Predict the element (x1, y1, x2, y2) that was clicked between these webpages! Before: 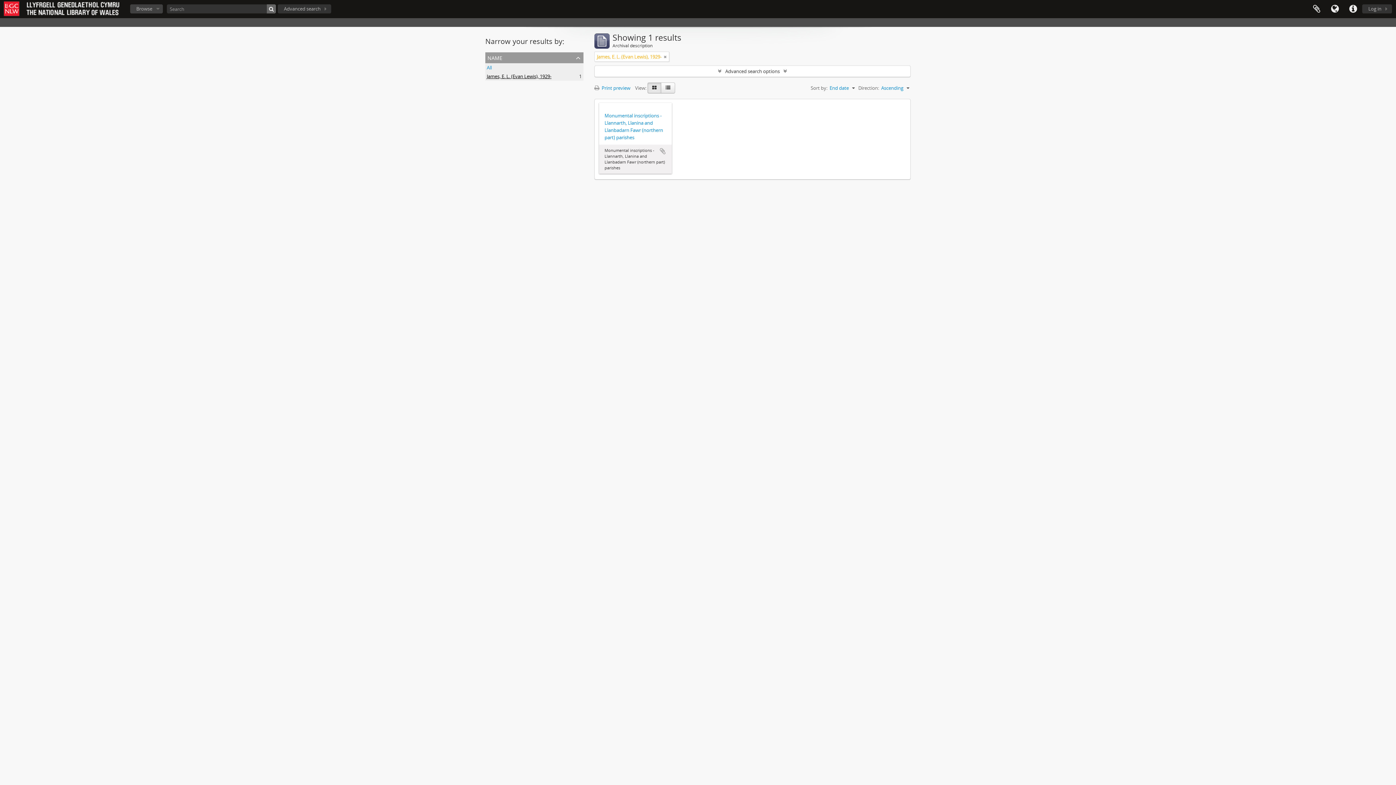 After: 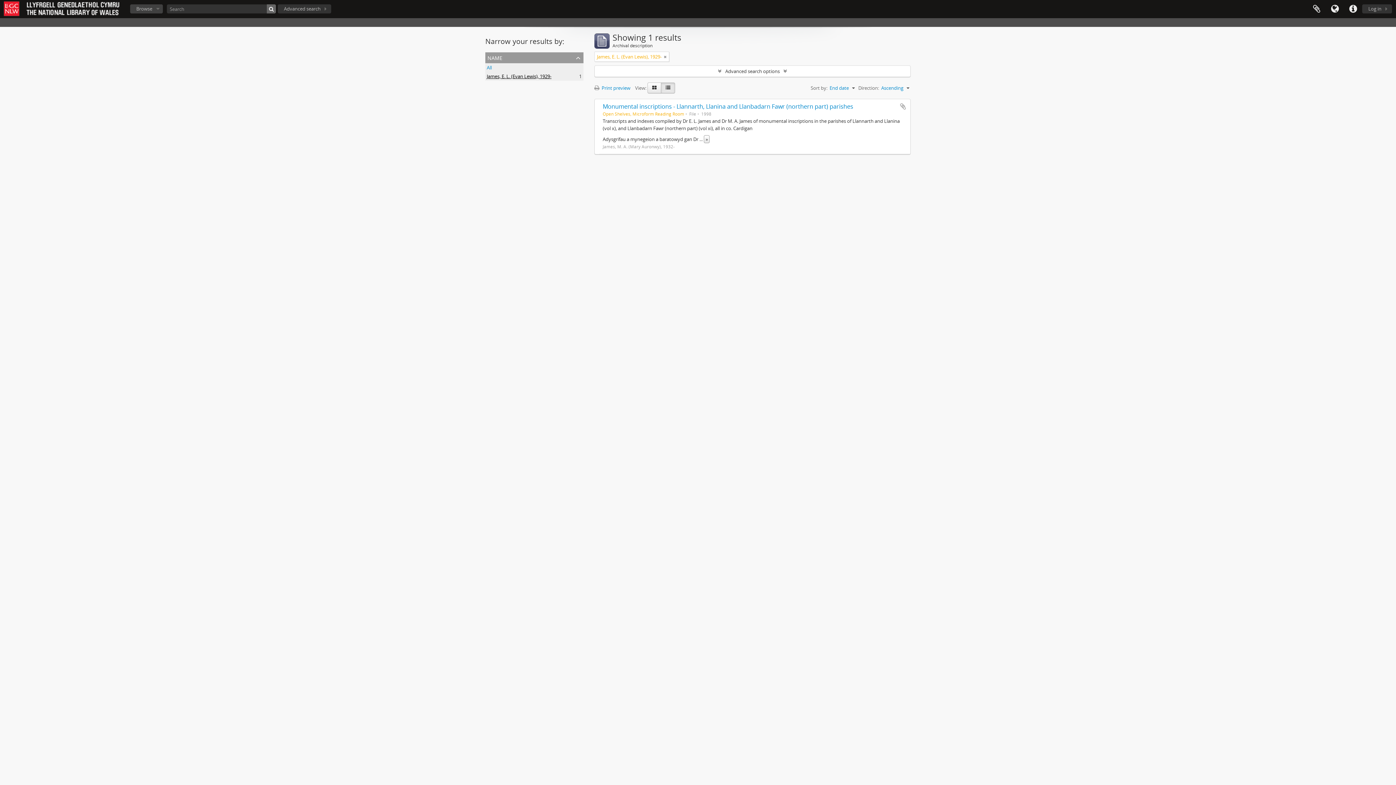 Action: bbox: (661, 82, 675, 93)